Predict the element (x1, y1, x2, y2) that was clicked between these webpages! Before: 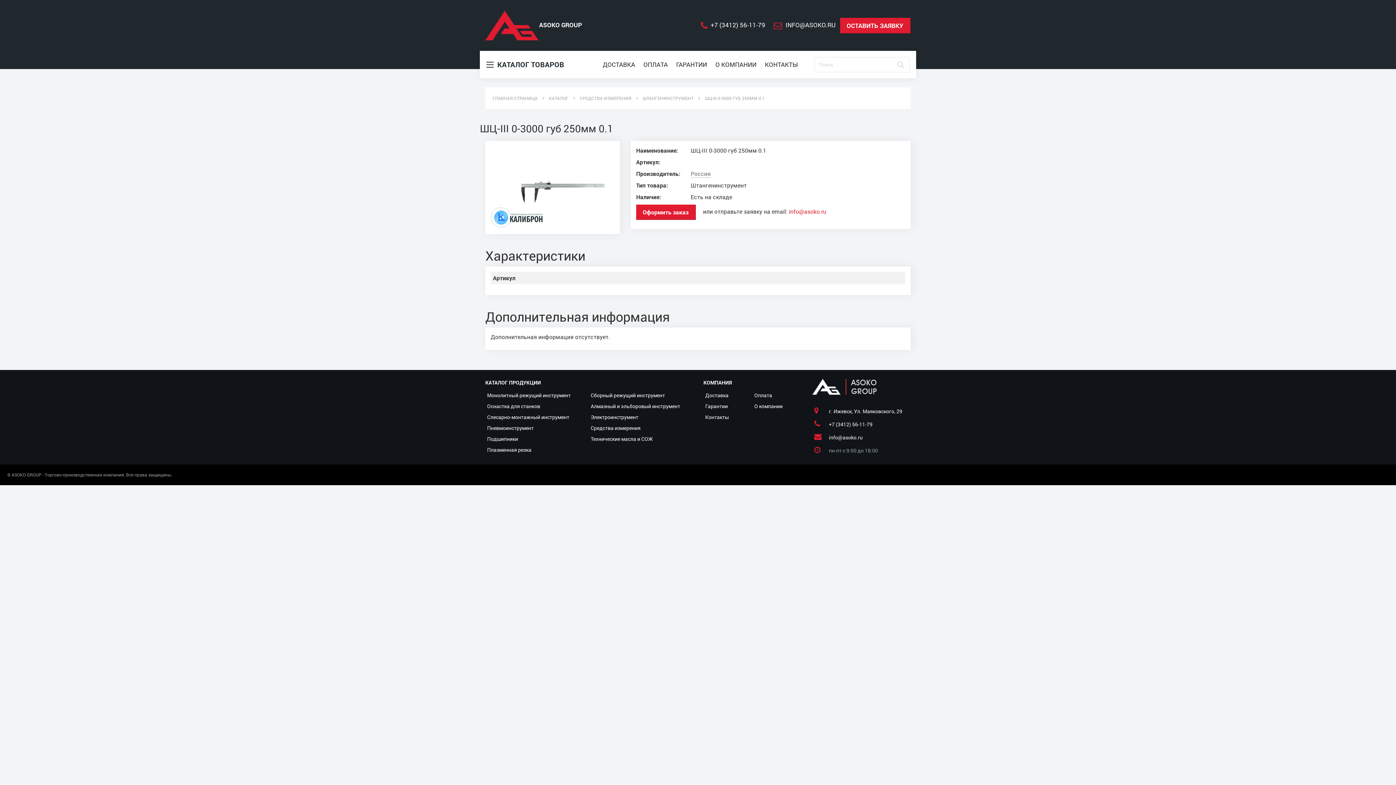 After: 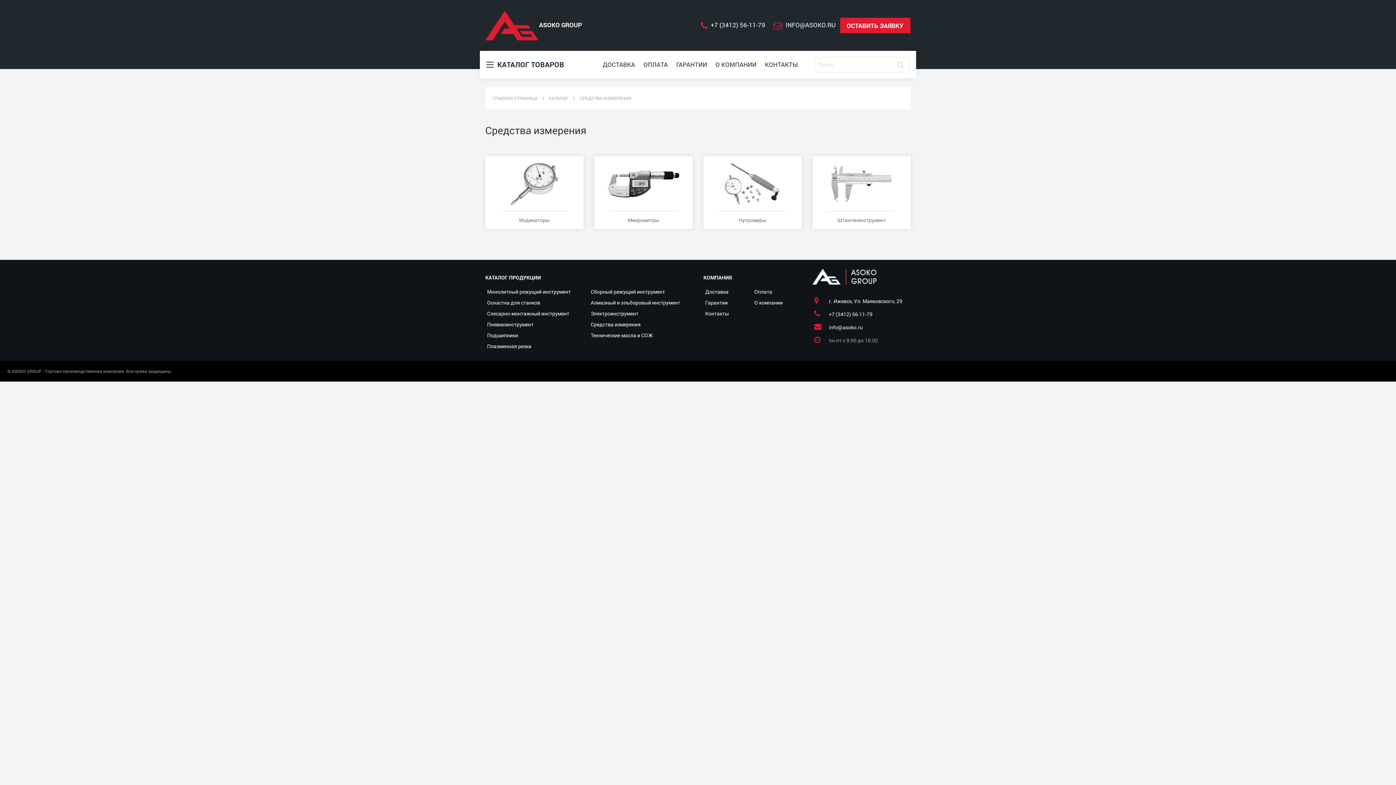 Action: bbox: (580, 95, 632, 101) label: СРЕДСТВА ИЗМЕРЕНИЯ 